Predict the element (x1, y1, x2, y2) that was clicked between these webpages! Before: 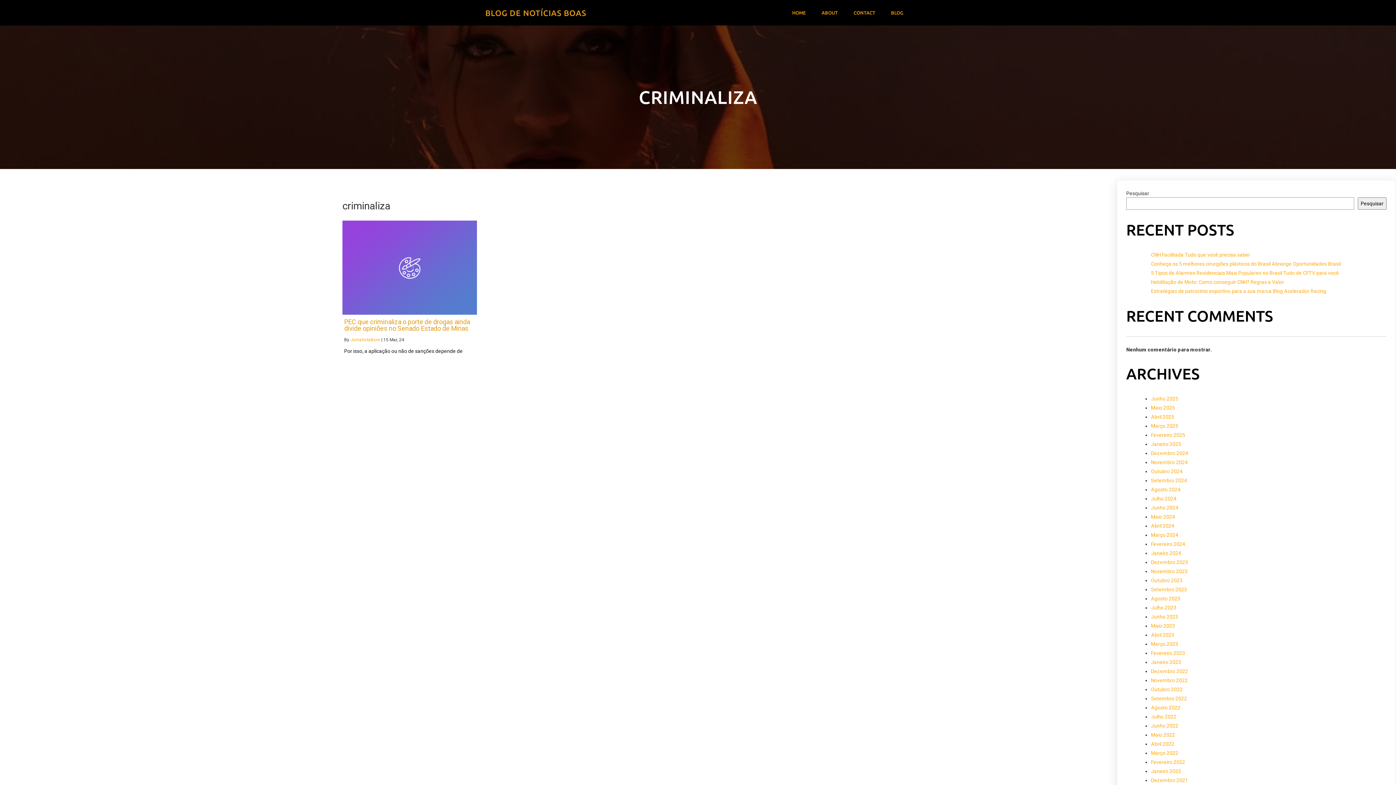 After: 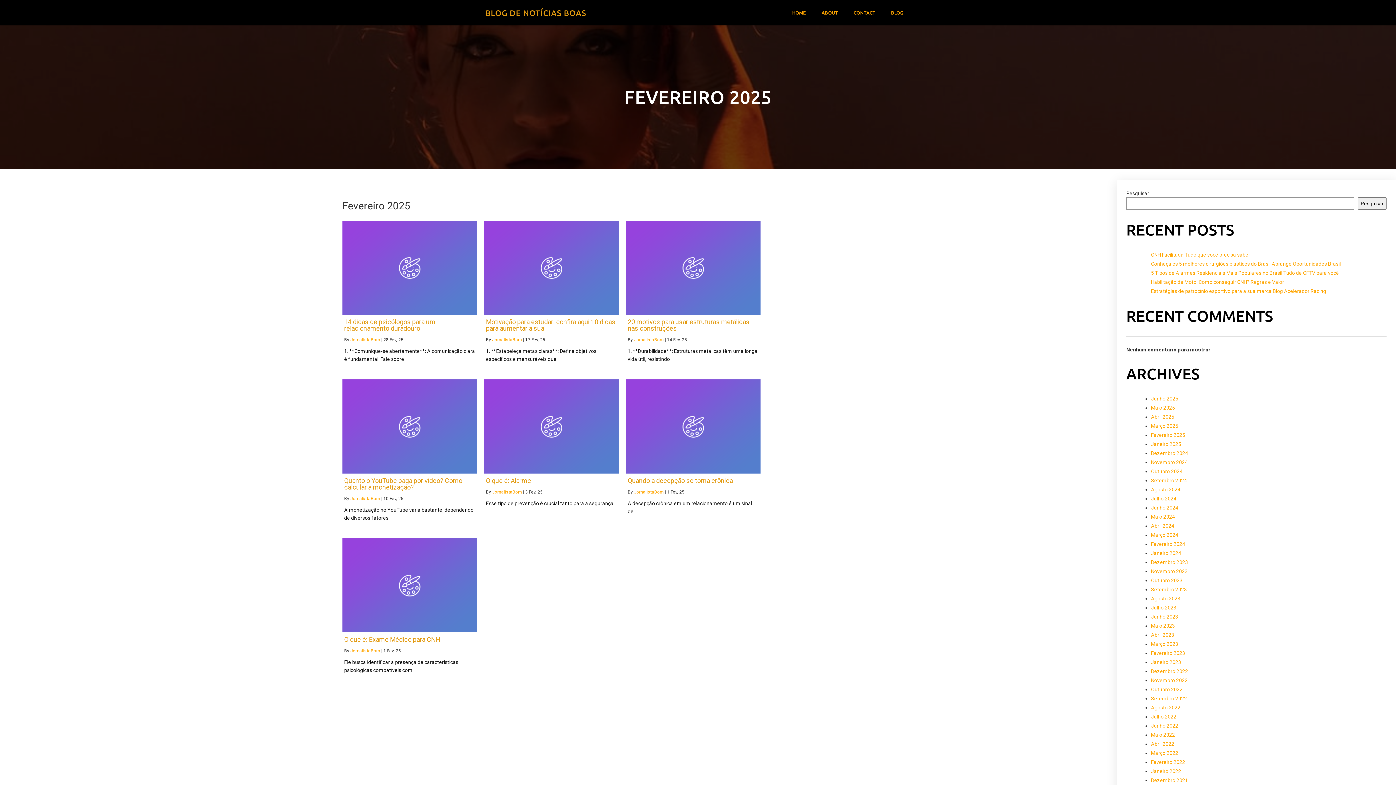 Action: label: Fevereiro 2025 bbox: (1151, 432, 1185, 438)